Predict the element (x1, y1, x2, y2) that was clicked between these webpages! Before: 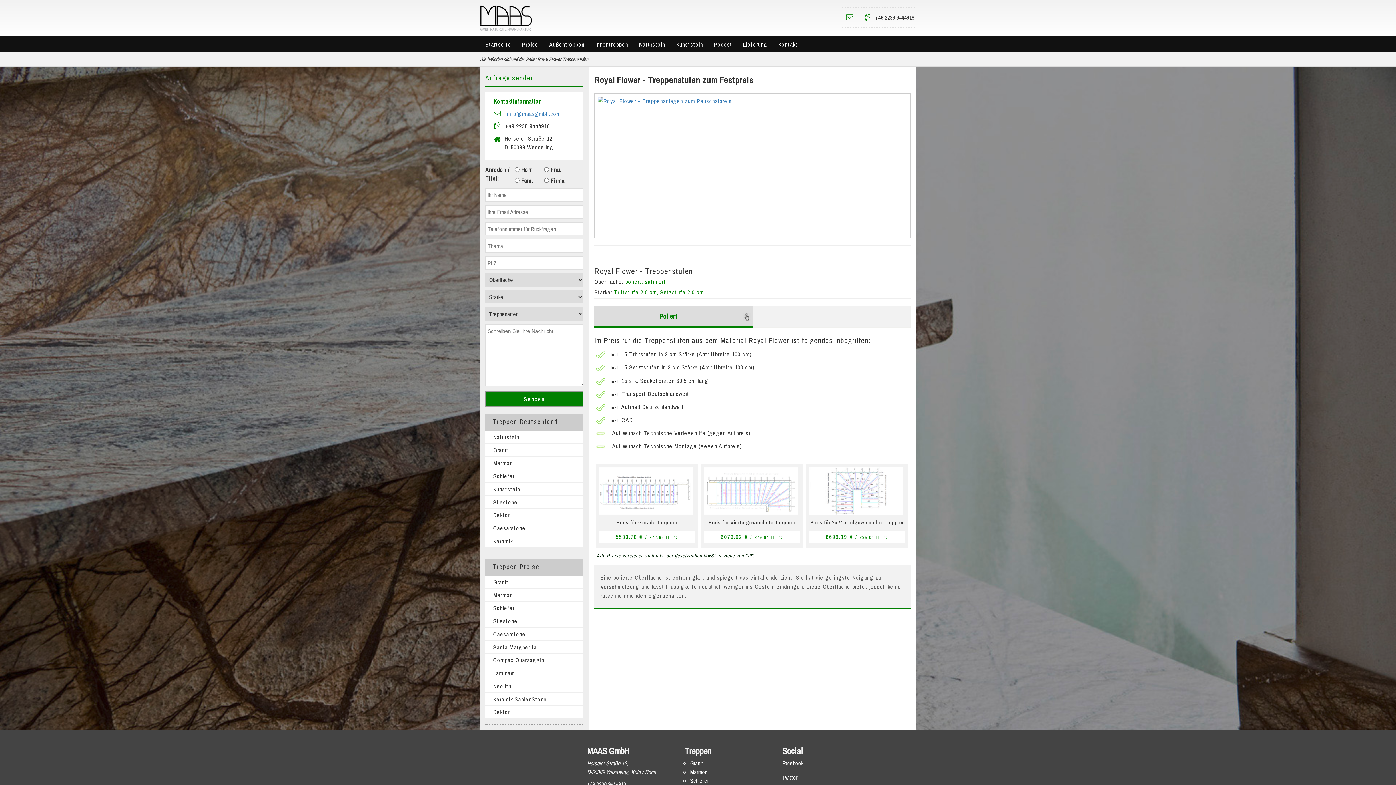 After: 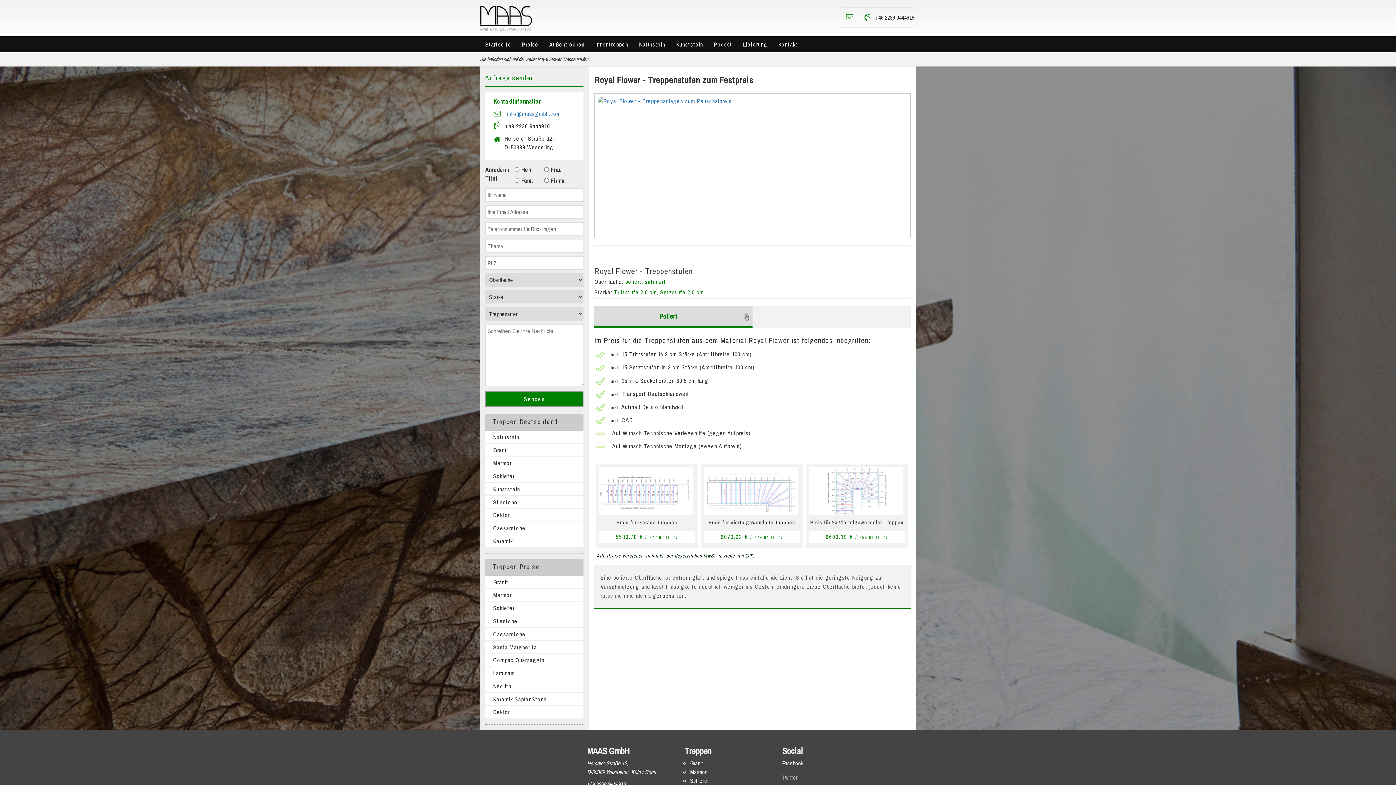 Action: bbox: (782, 773, 797, 781) label: Twitter